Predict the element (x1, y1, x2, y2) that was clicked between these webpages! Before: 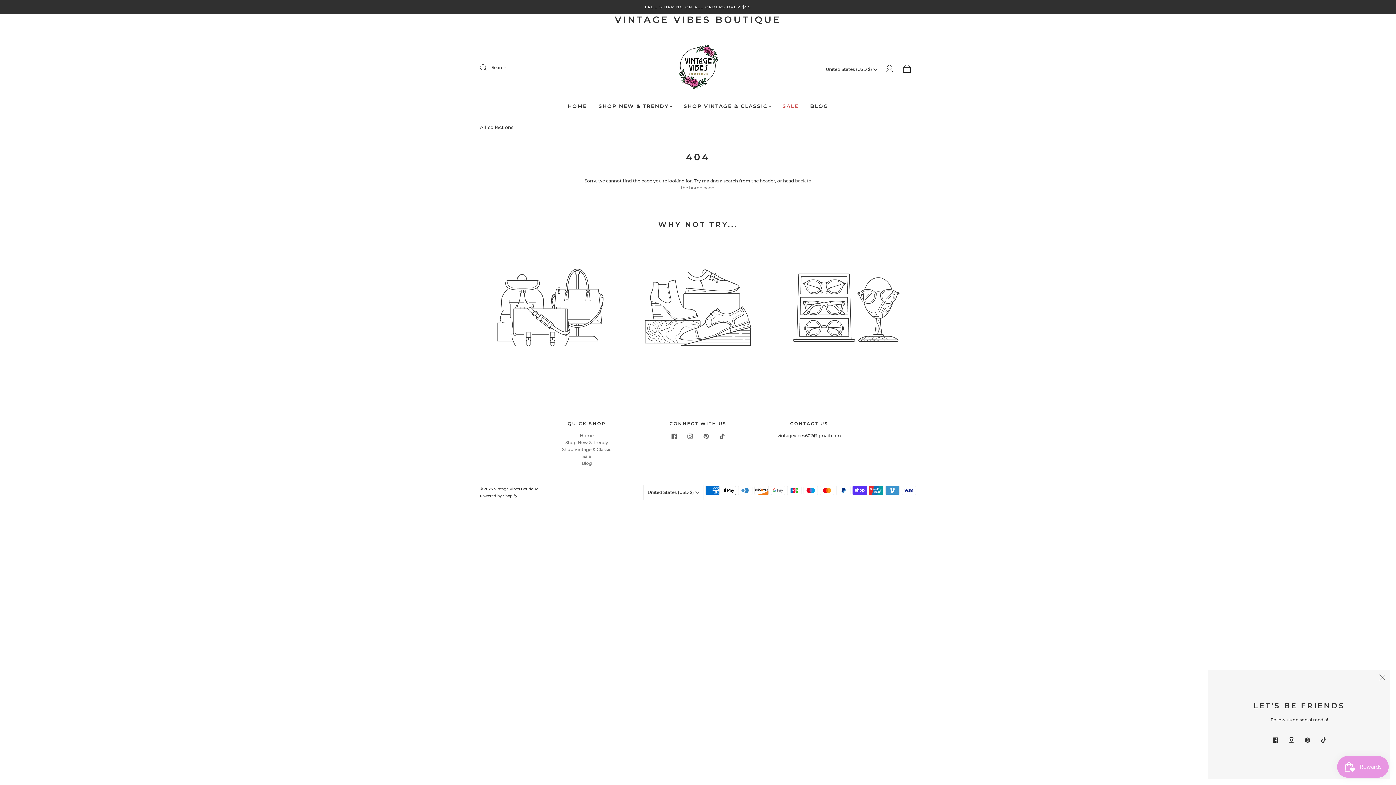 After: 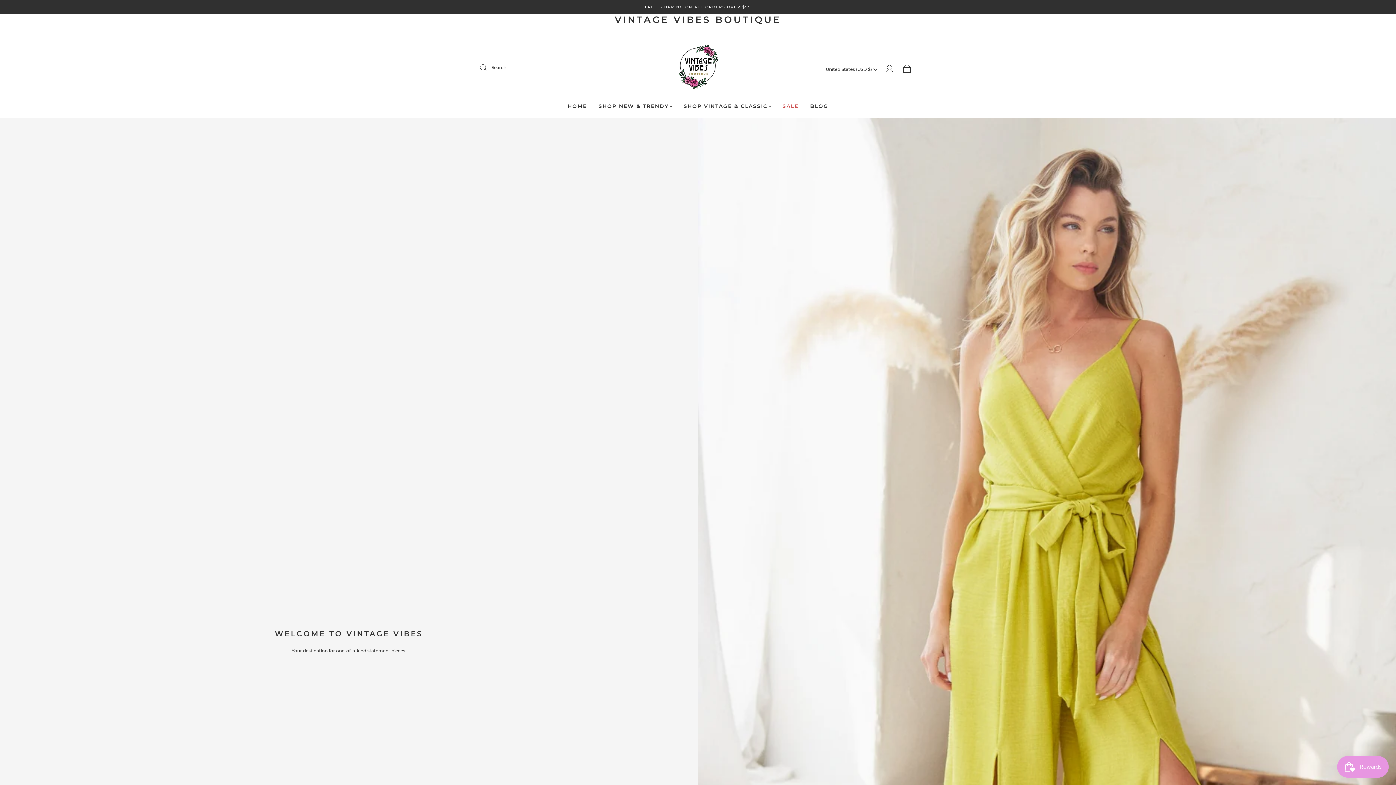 Action: label: HOME bbox: (567, 103, 587, 109)